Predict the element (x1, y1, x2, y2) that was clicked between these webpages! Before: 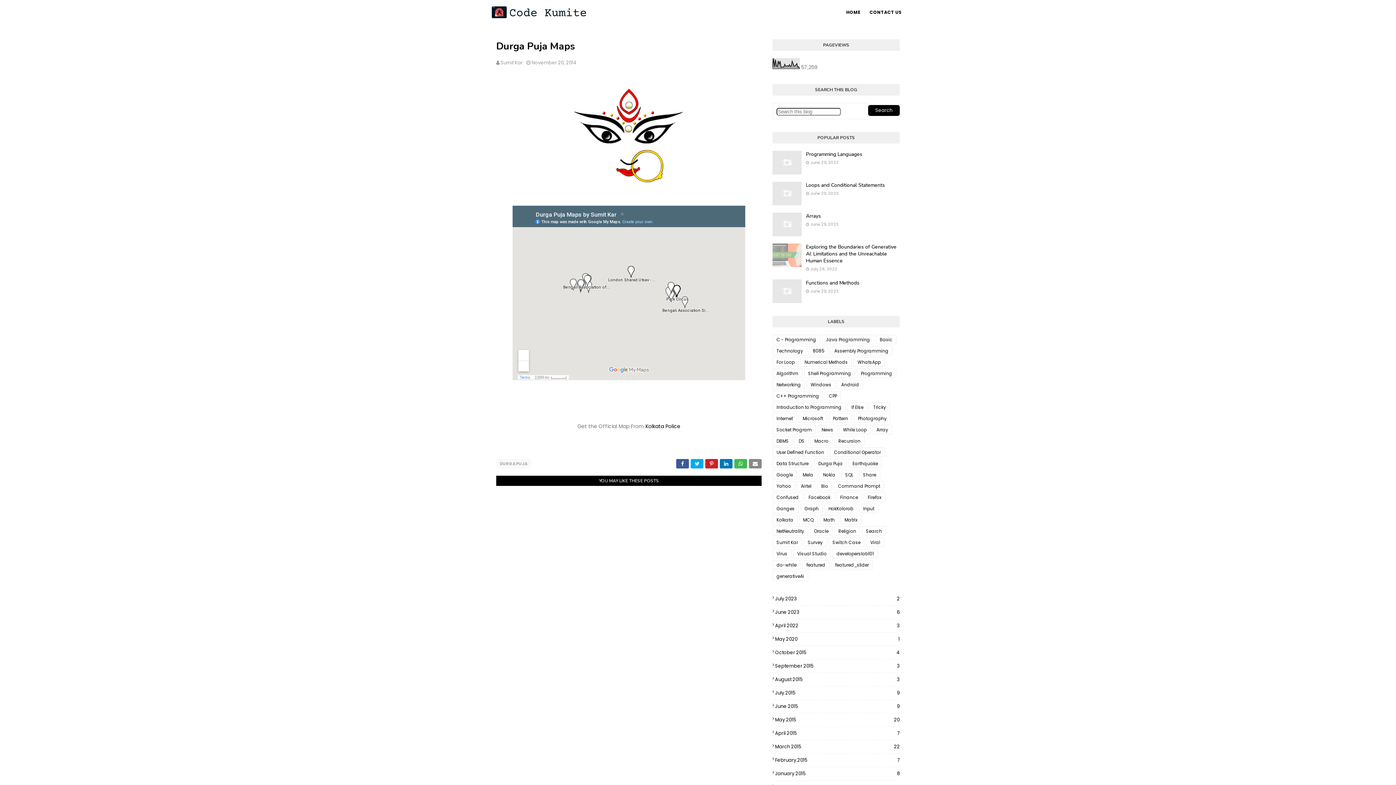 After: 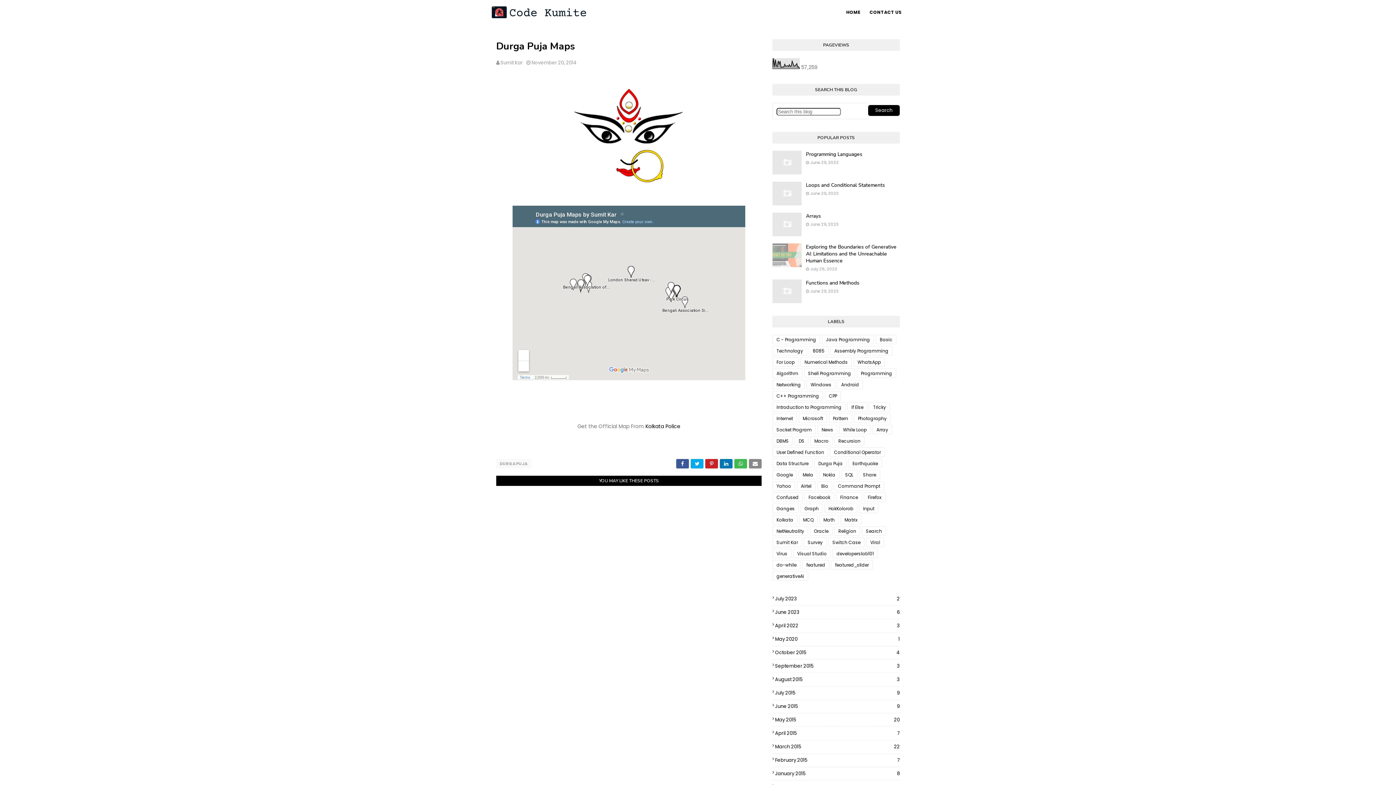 Action: bbox: (500, 59, 522, 66) label: Sumit Kar